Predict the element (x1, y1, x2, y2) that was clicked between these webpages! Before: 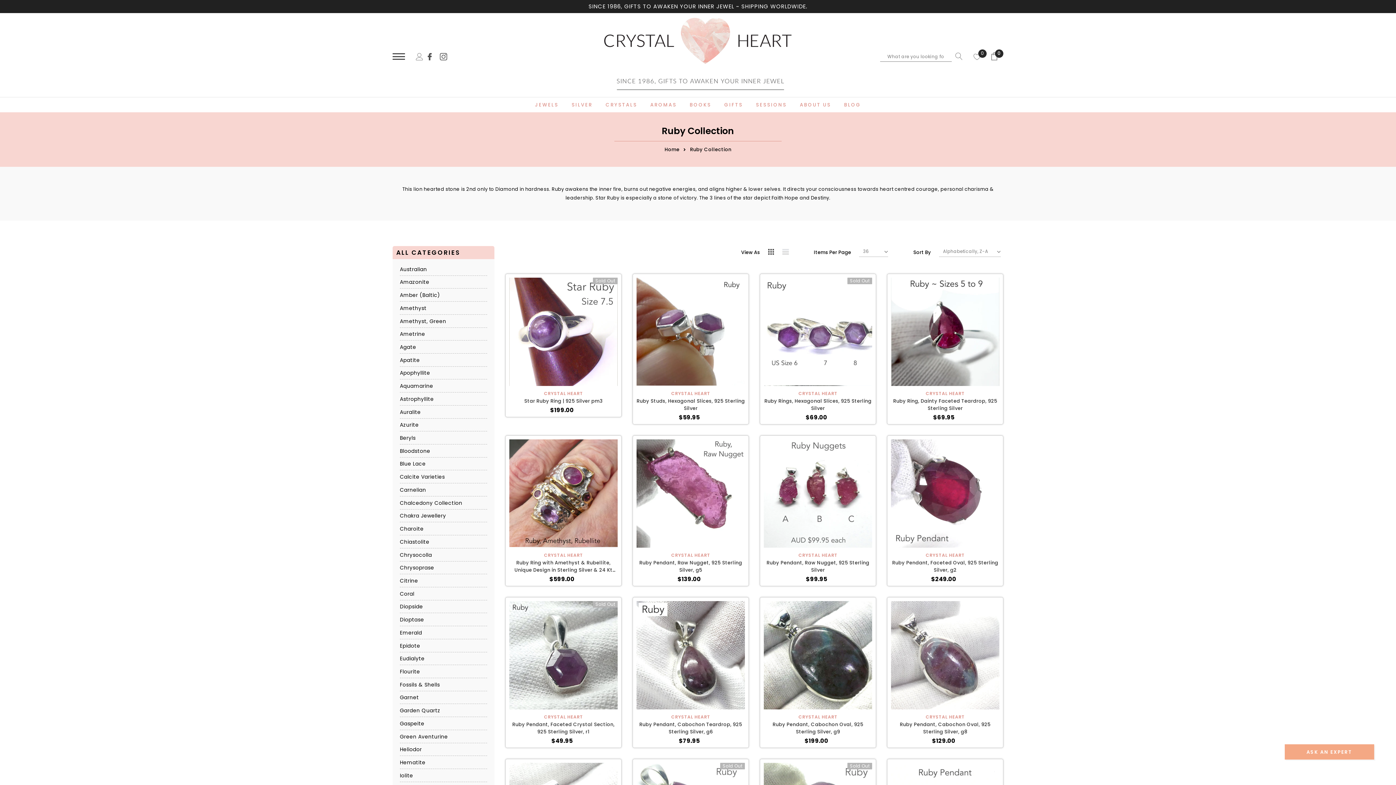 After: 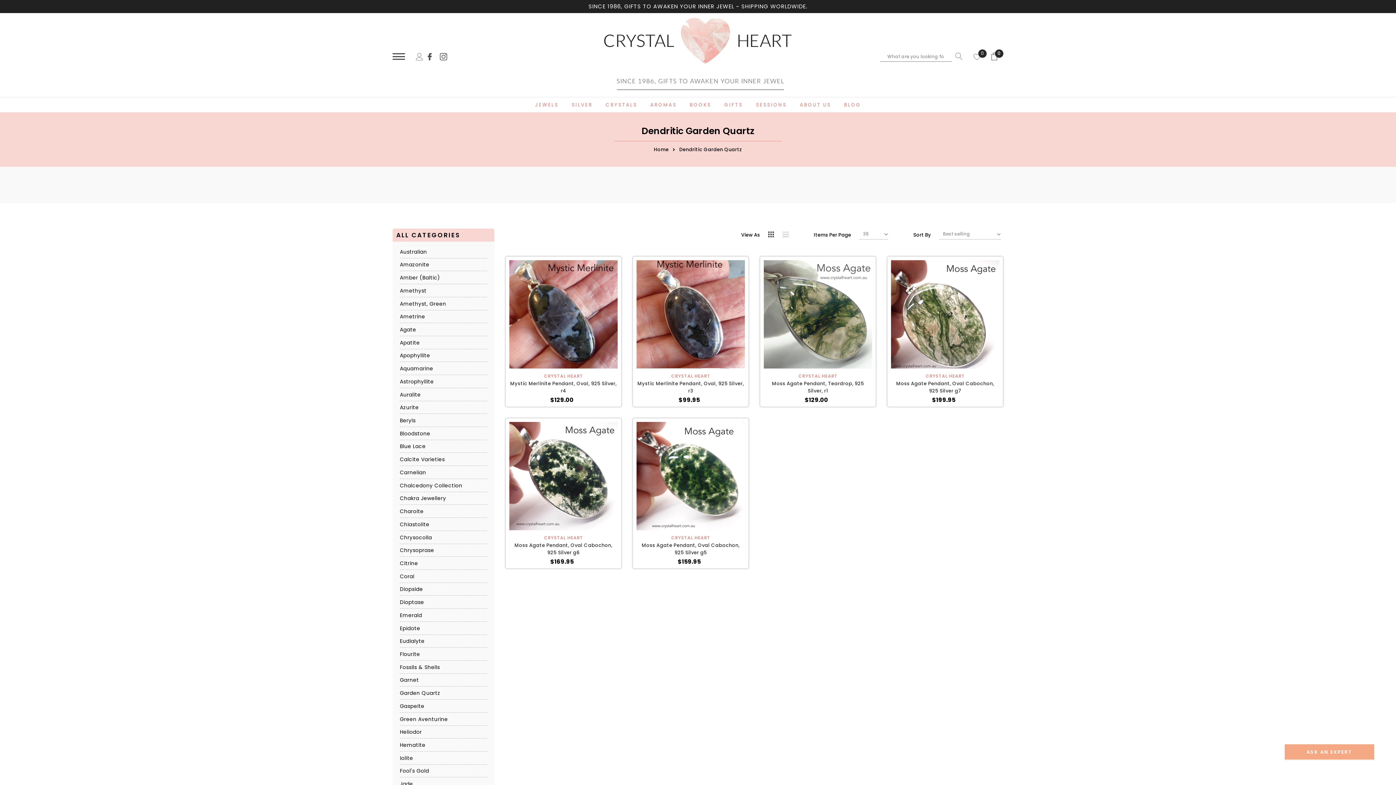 Action: label: link bbox: (400, 706, 440, 714)